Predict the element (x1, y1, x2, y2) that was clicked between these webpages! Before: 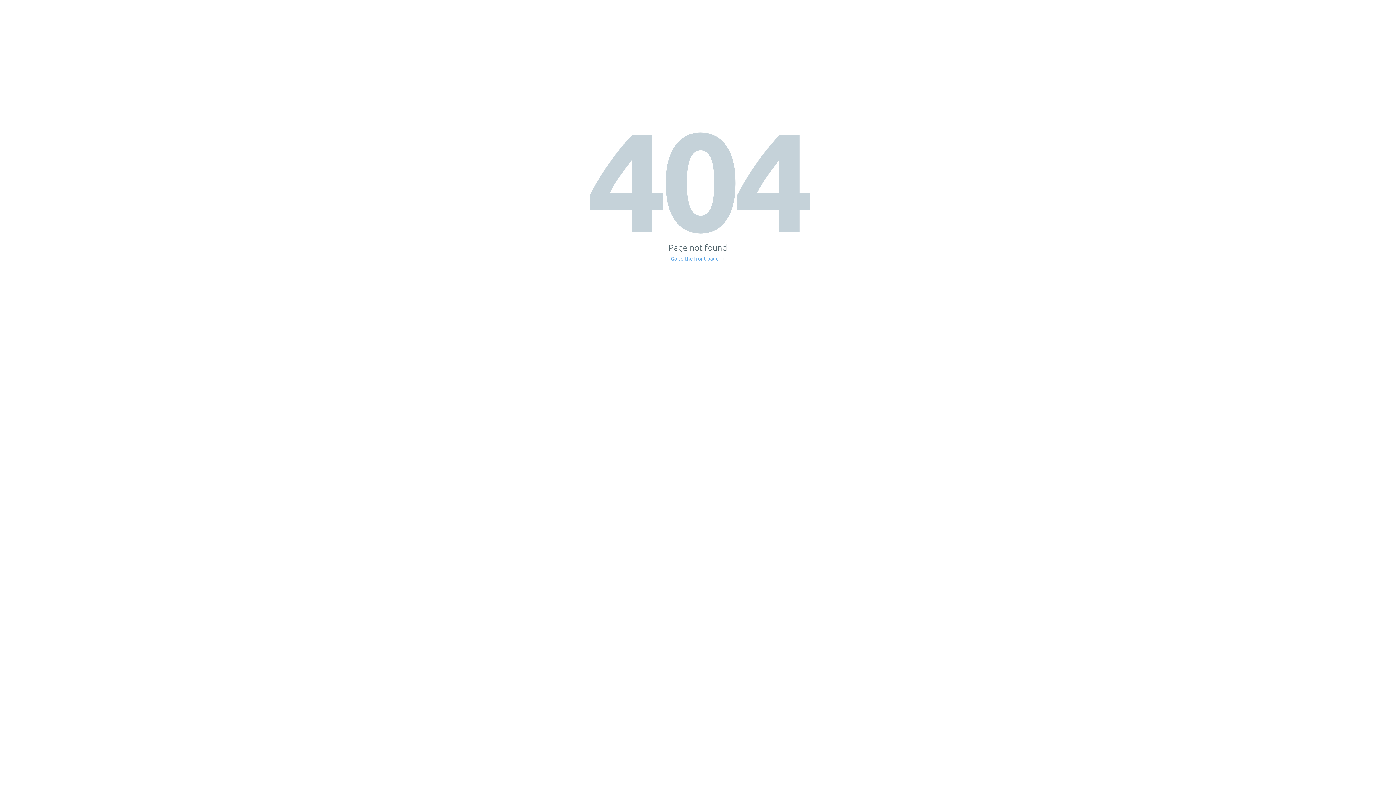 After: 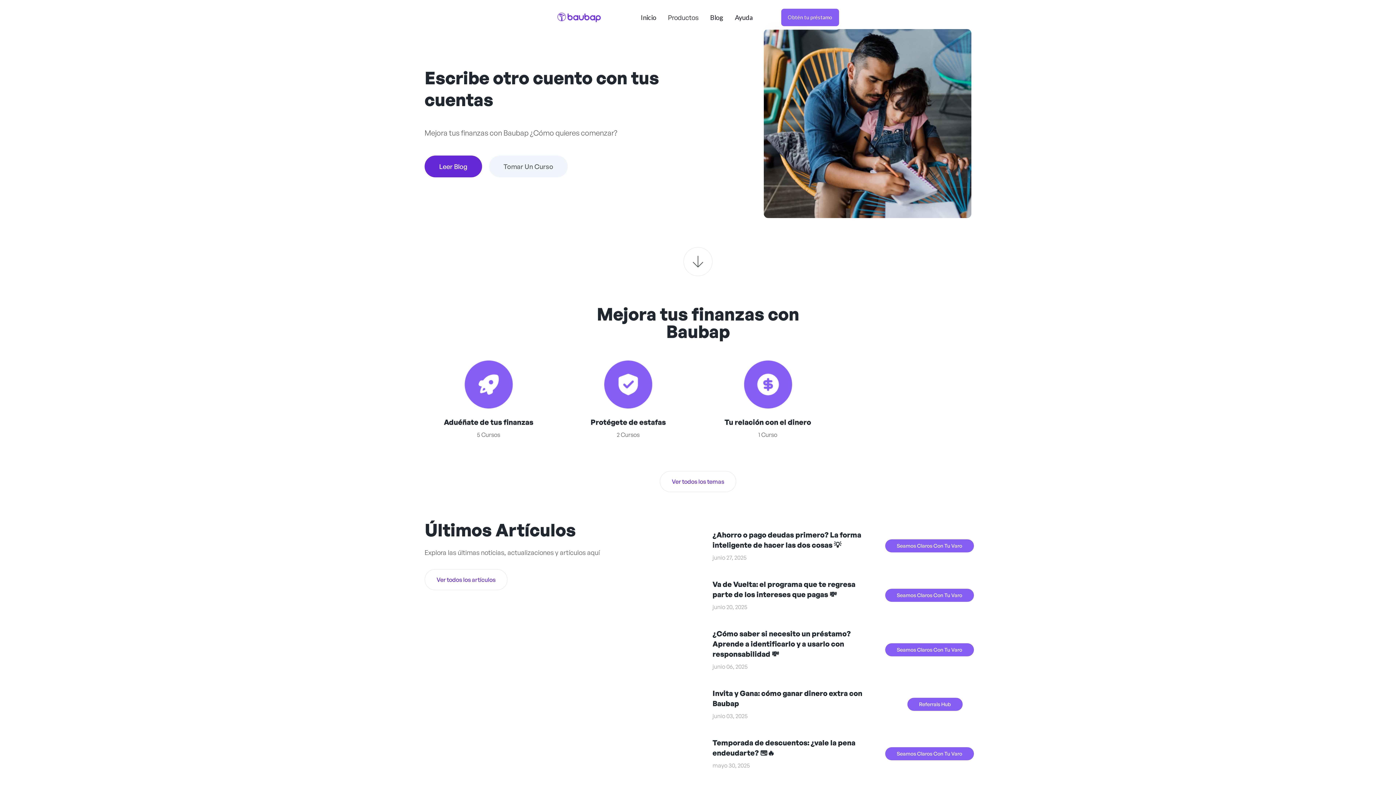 Action: bbox: (671, 256, 725, 261) label: Go to the front page →